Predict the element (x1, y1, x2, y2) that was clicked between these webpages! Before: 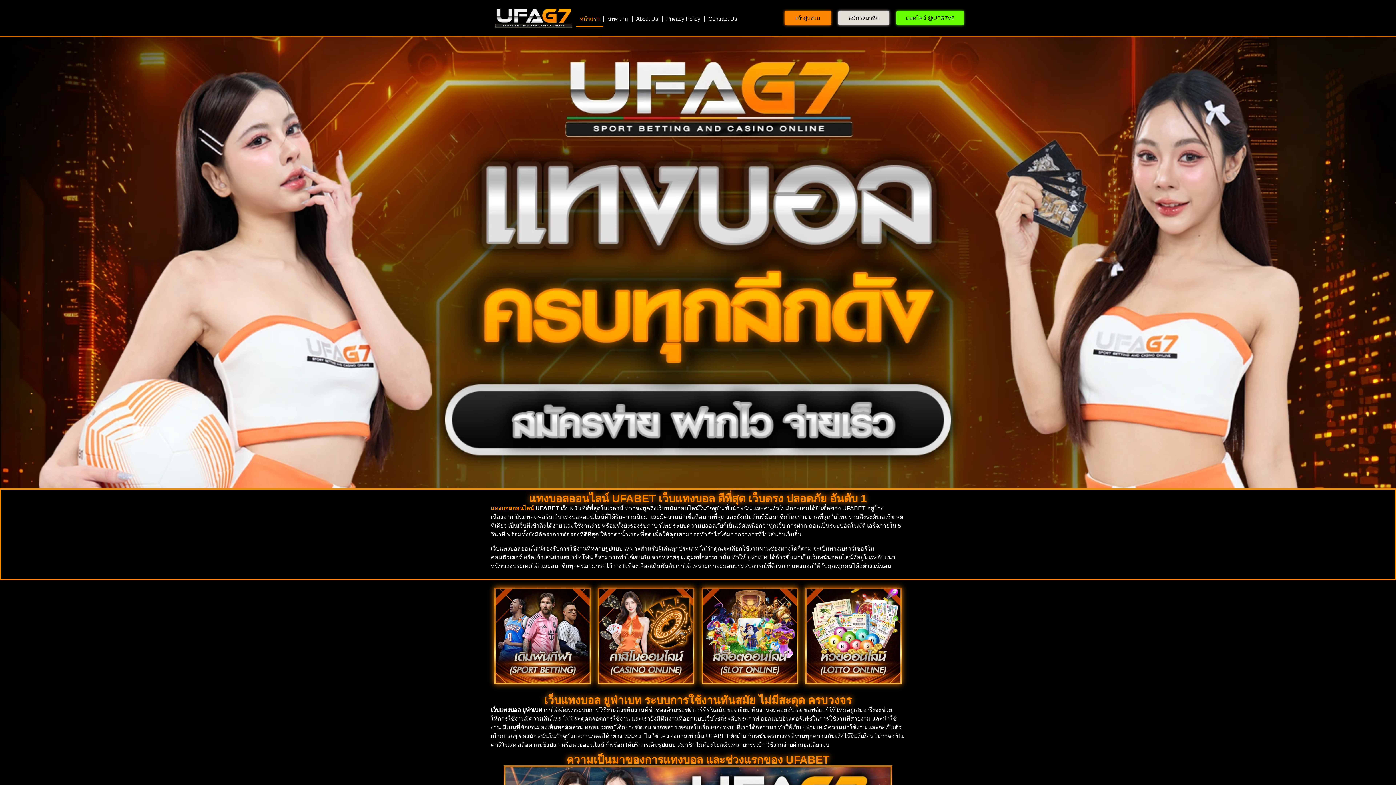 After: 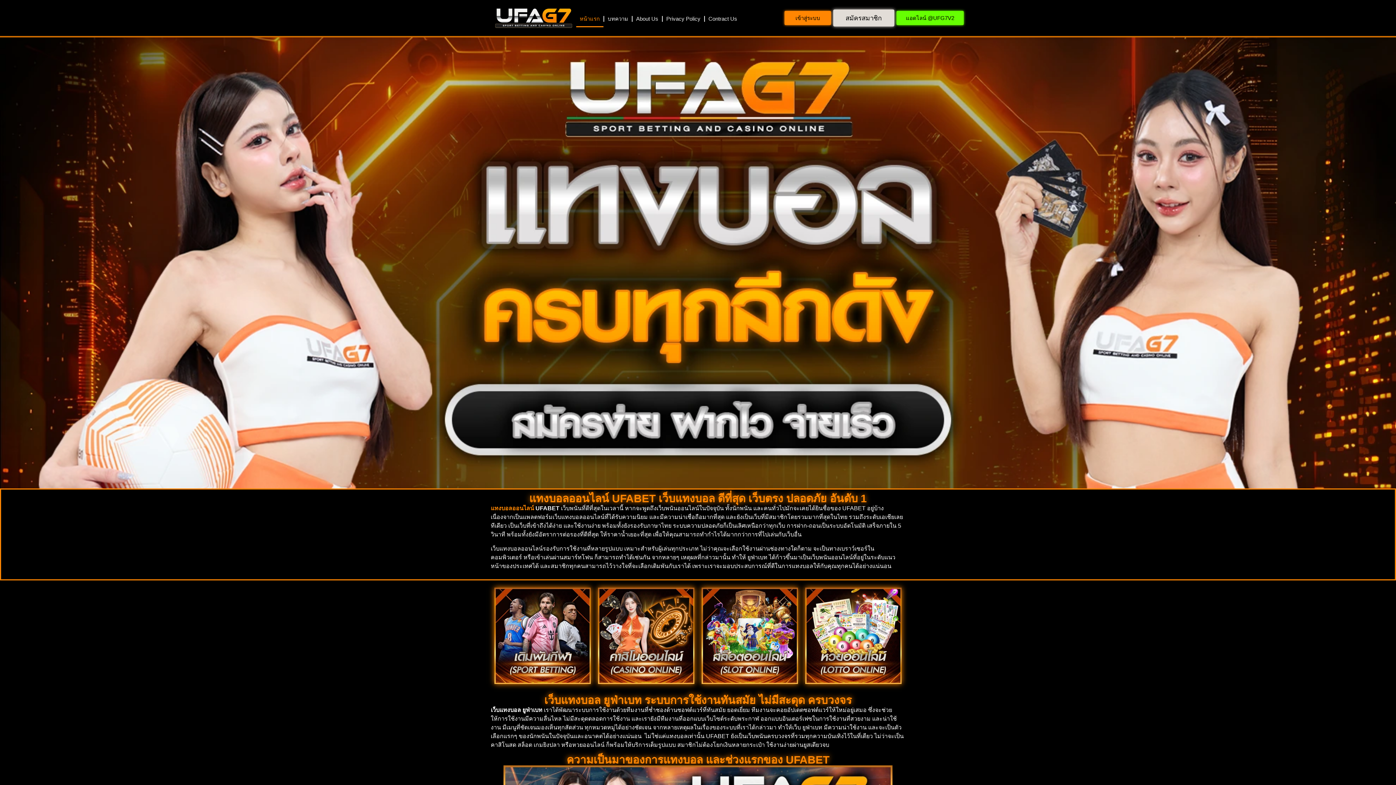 Action: label: สมัครสมาชิก bbox: (838, 10, 889, 25)